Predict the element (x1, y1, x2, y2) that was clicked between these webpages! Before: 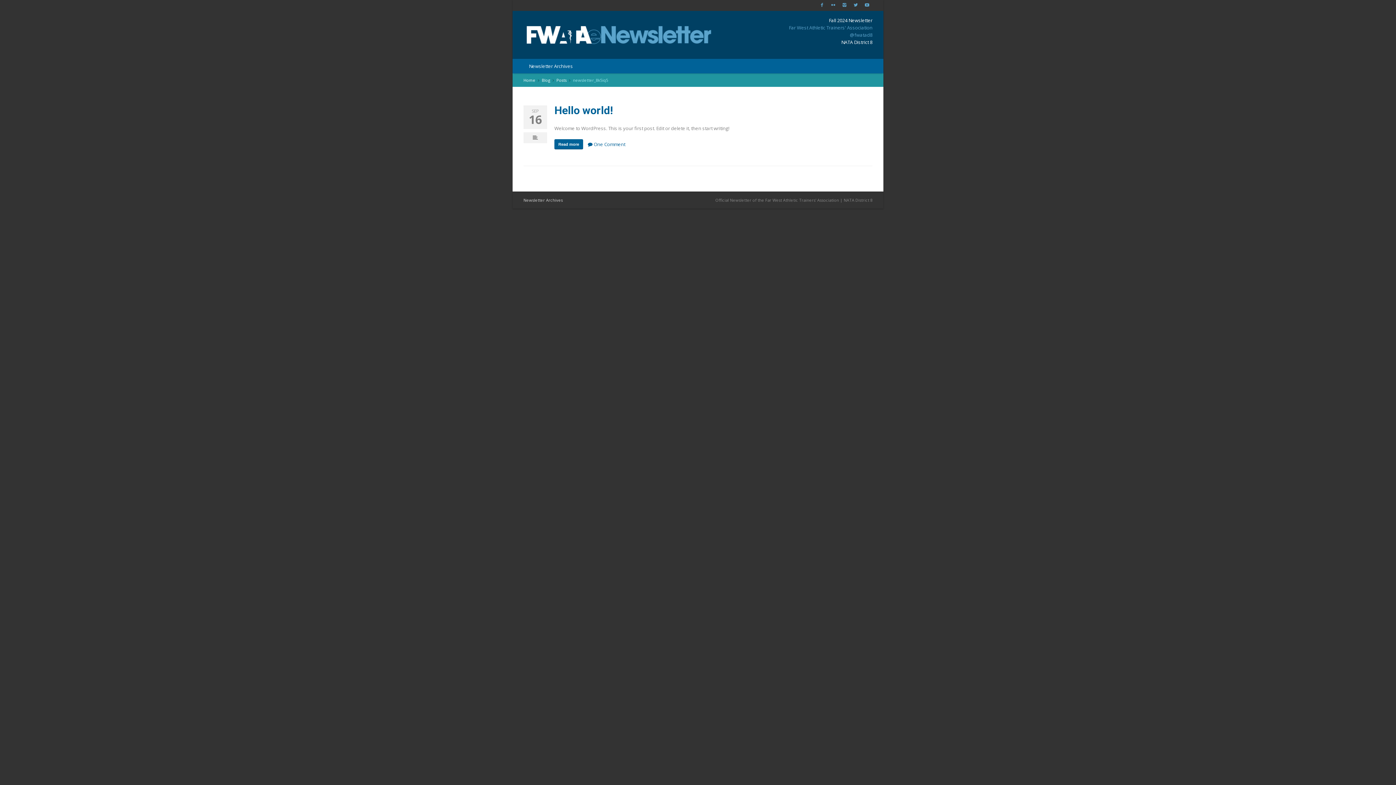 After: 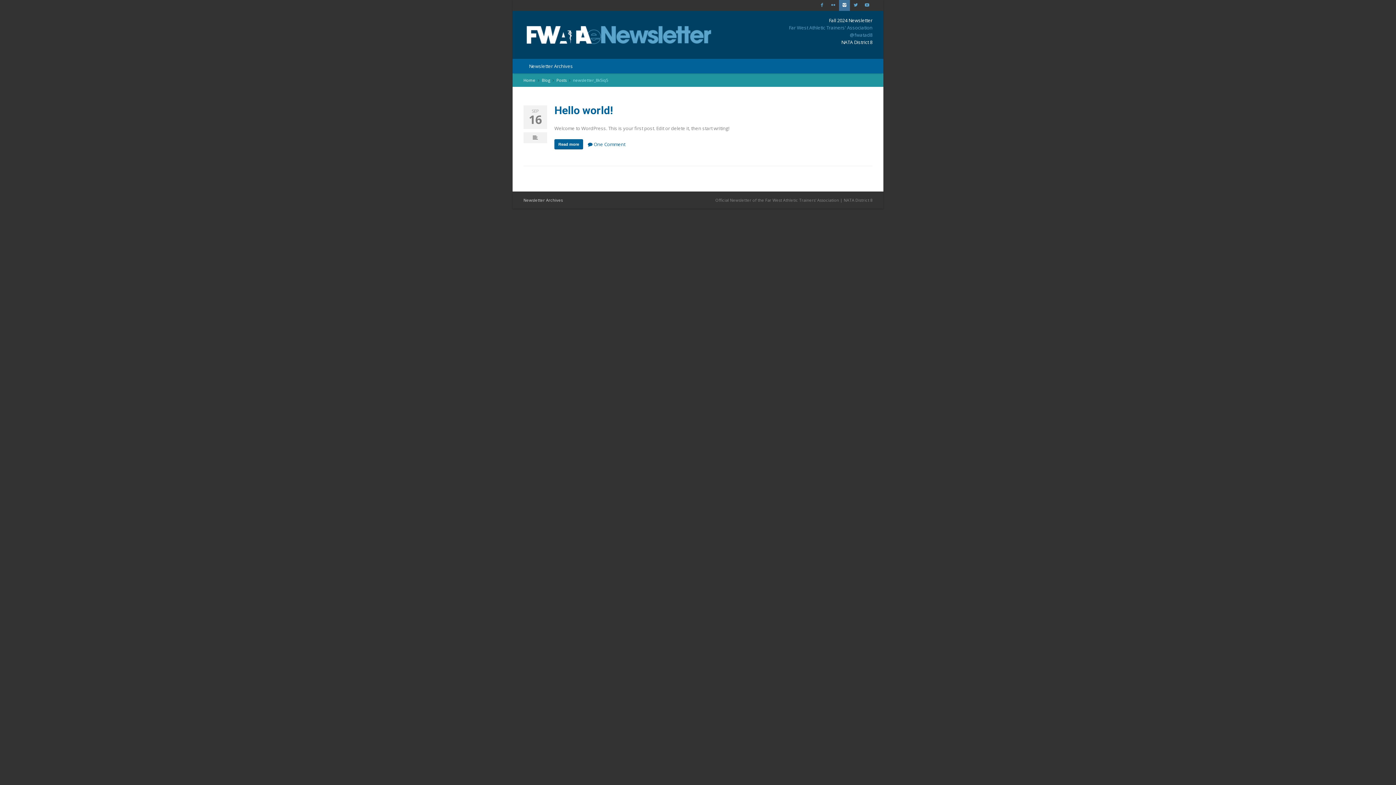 Action: bbox: (839, 0, 850, 10)